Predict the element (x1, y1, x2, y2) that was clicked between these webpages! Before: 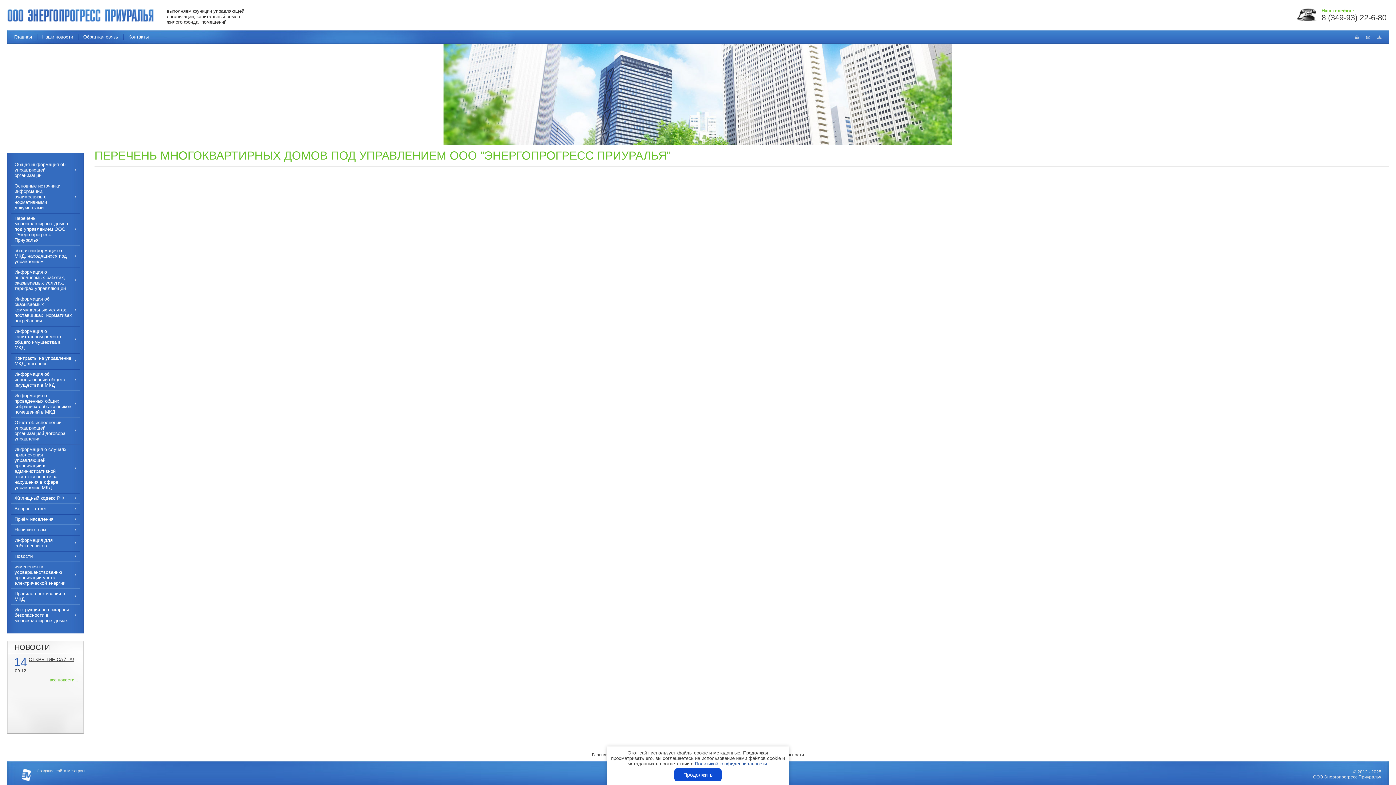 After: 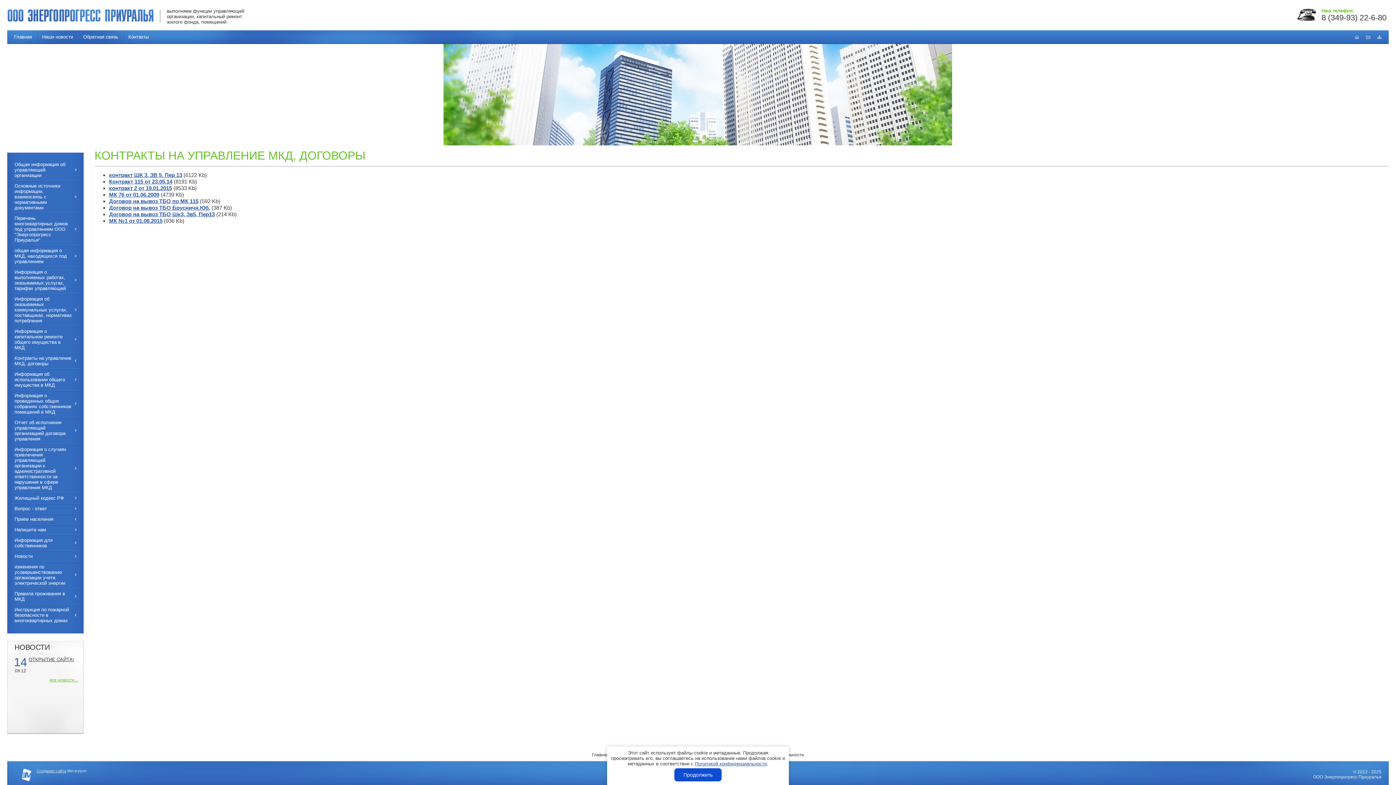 Action: bbox: (10, 353, 80, 369) label: Контракты на управление МКД, договоры